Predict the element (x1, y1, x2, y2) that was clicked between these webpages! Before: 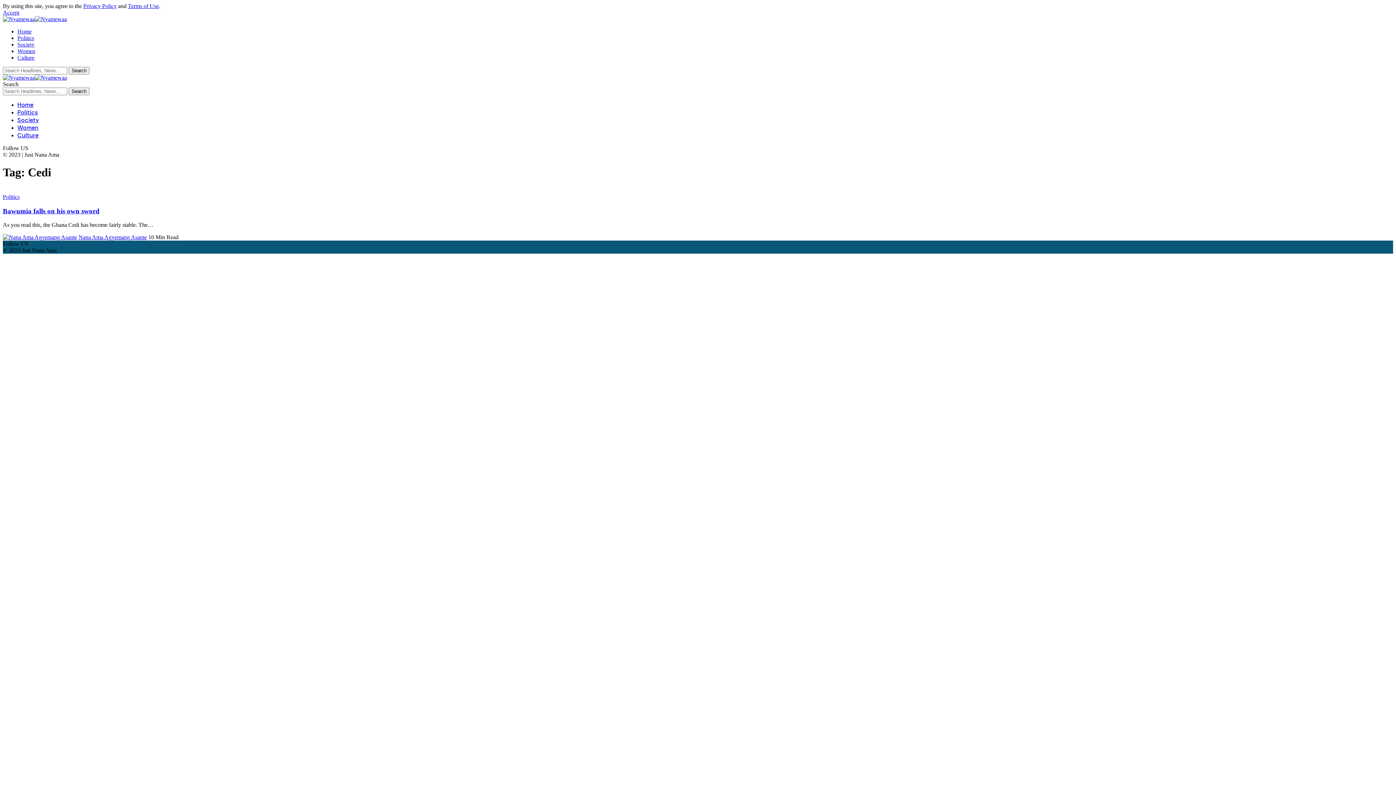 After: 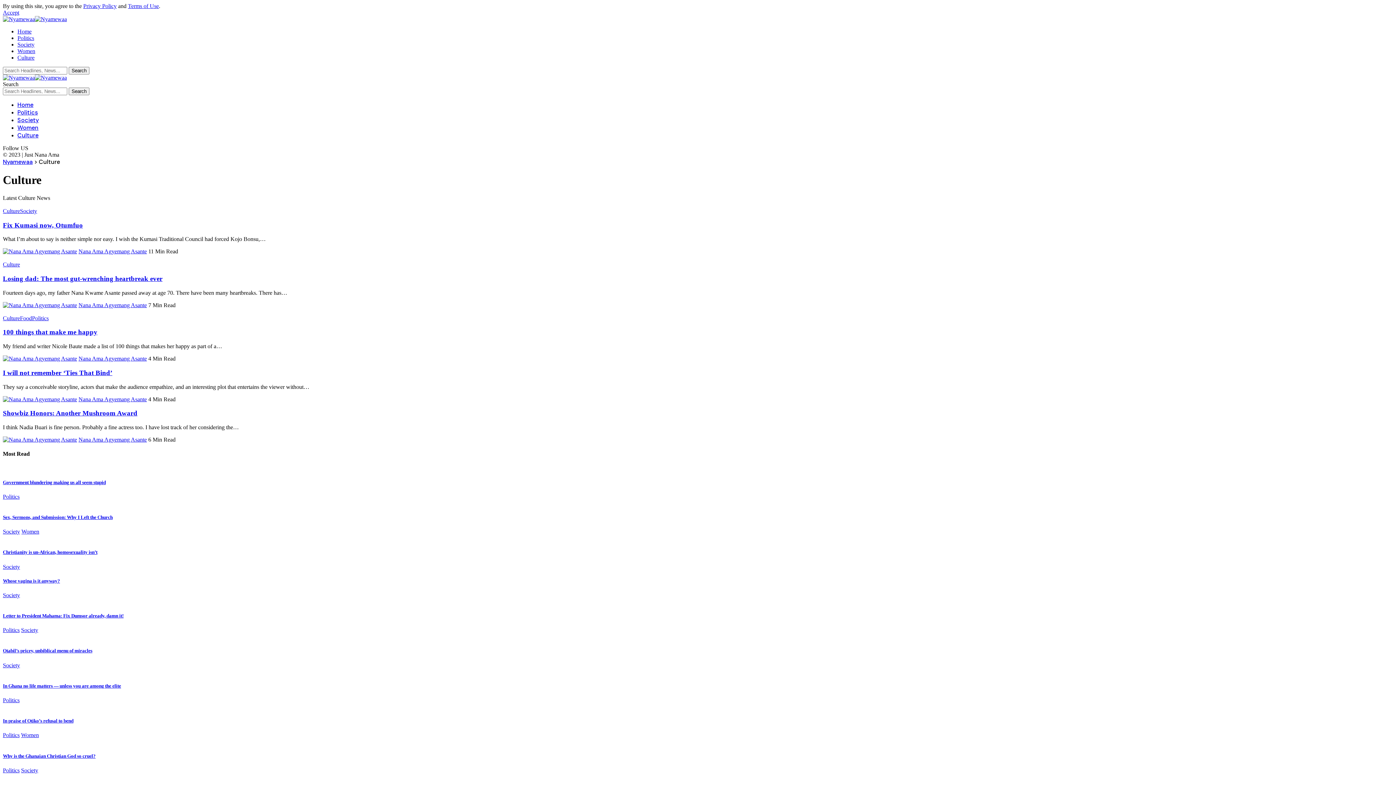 Action: bbox: (17, 131, 38, 139) label: Culture